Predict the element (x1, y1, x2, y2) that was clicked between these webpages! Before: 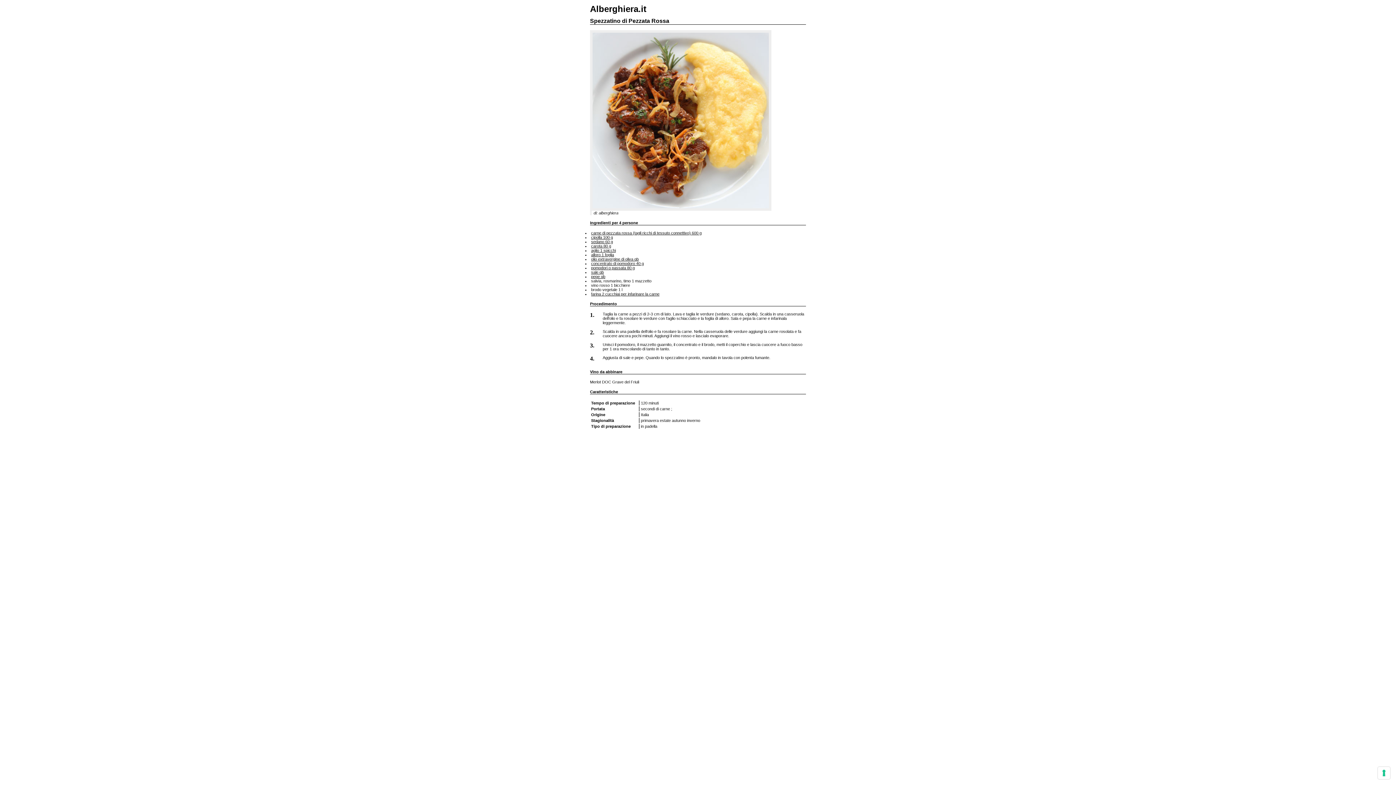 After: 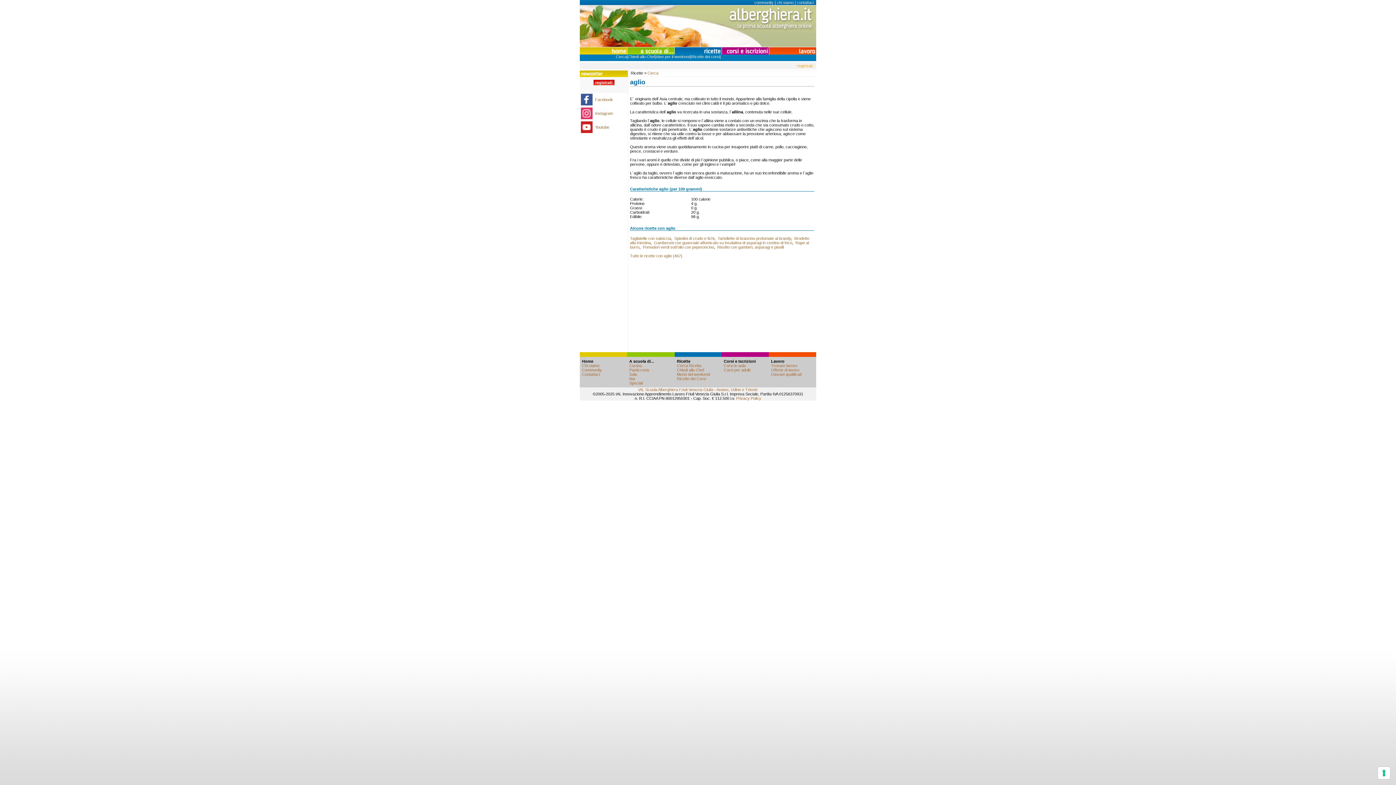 Action: bbox: (591, 248, 616, 252) label: aglio 1 spicchi